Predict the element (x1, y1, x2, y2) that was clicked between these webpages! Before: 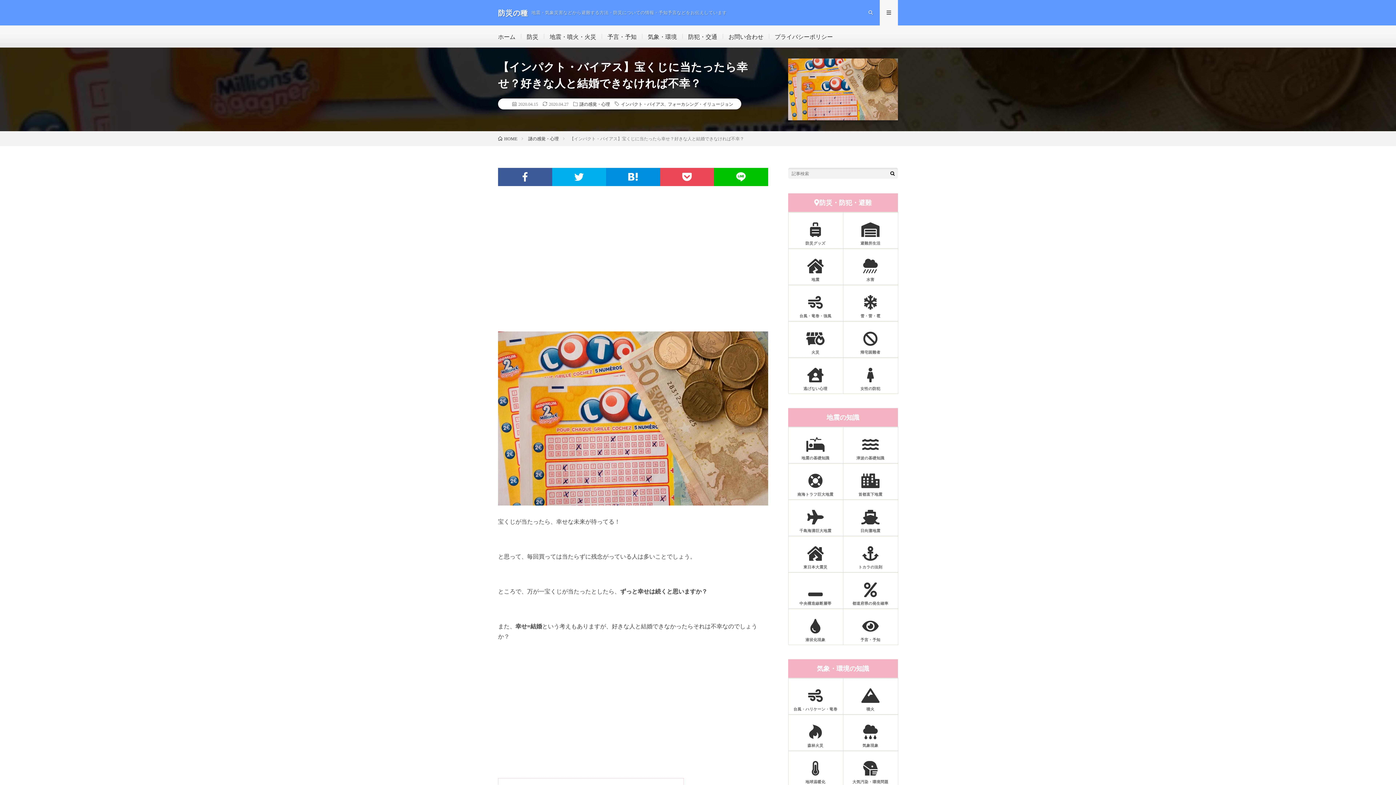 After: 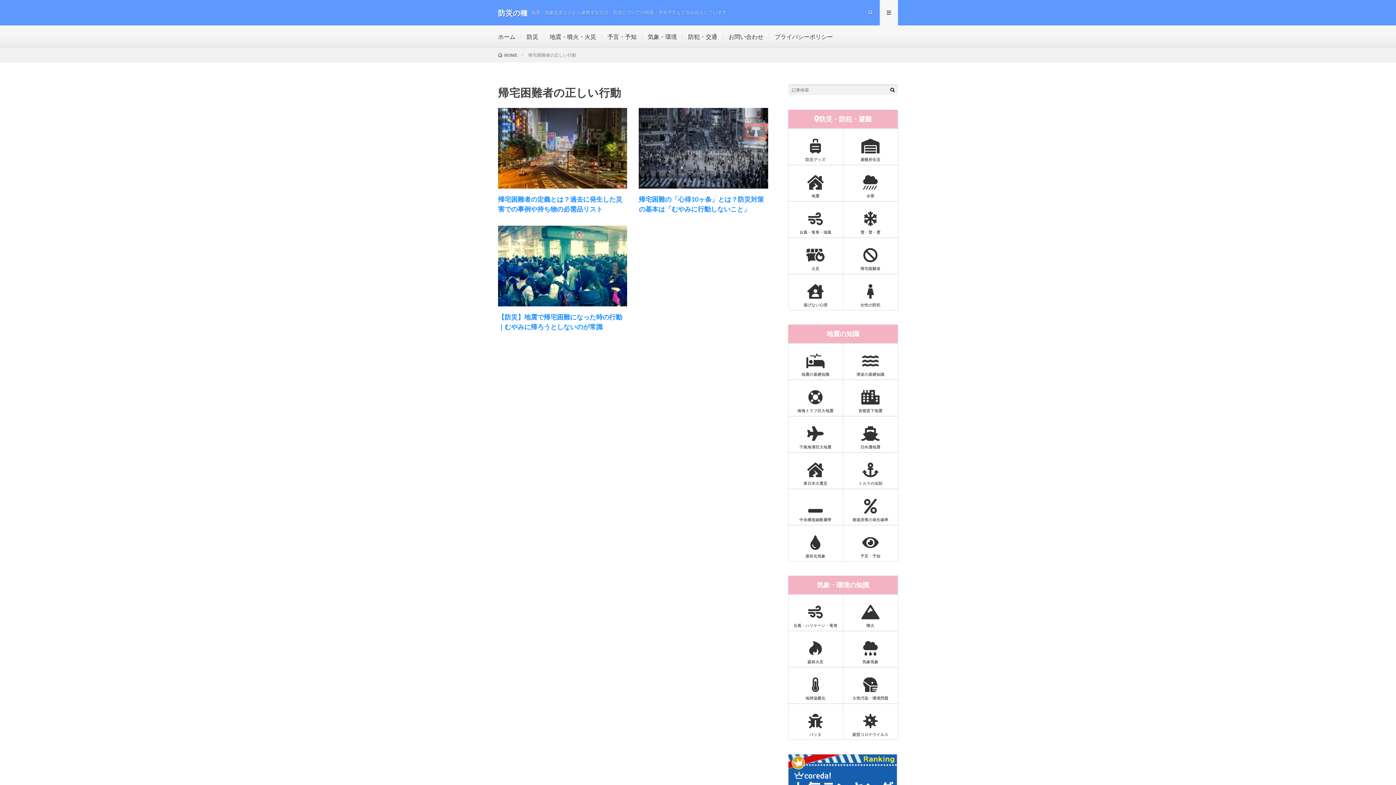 Action: bbox: (843, 325, 898, 357) label: 帰宅困難者